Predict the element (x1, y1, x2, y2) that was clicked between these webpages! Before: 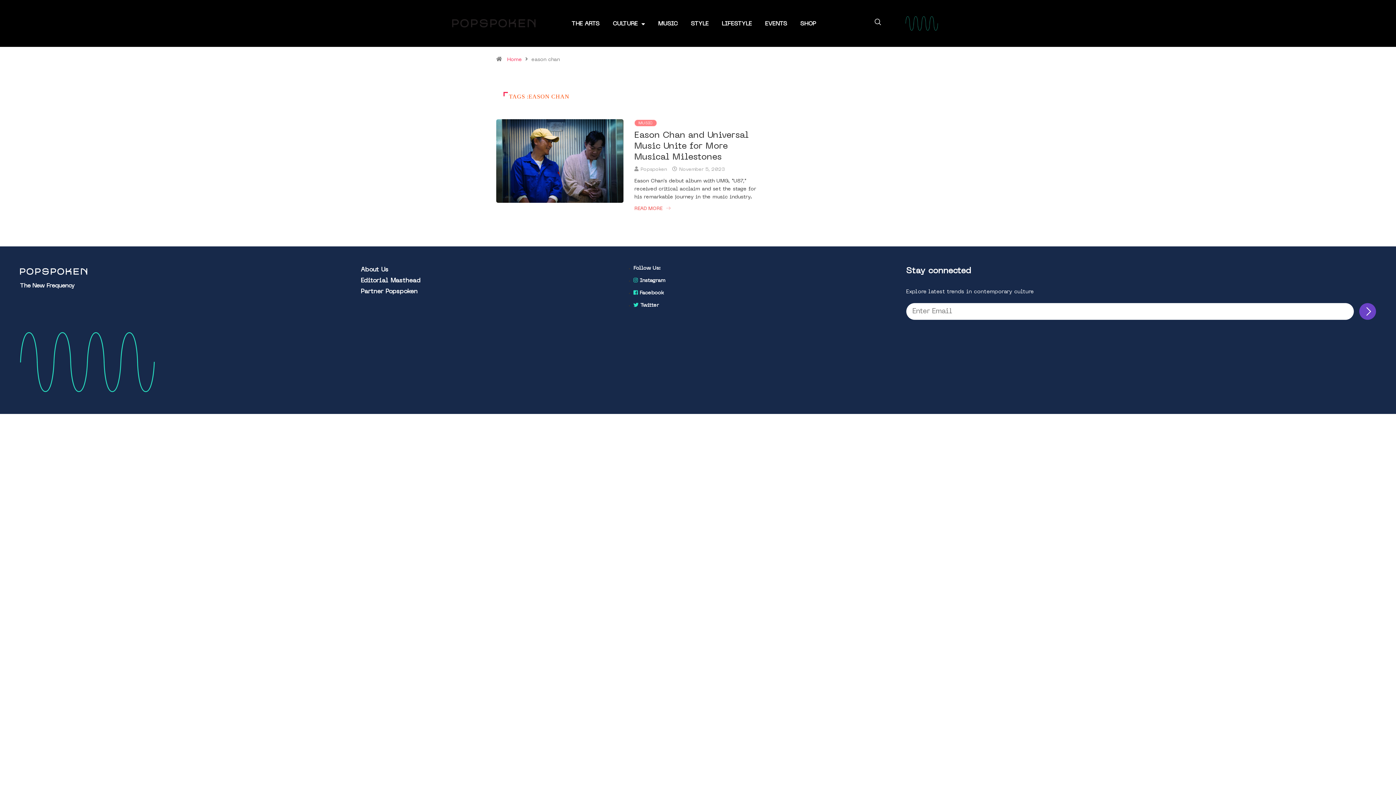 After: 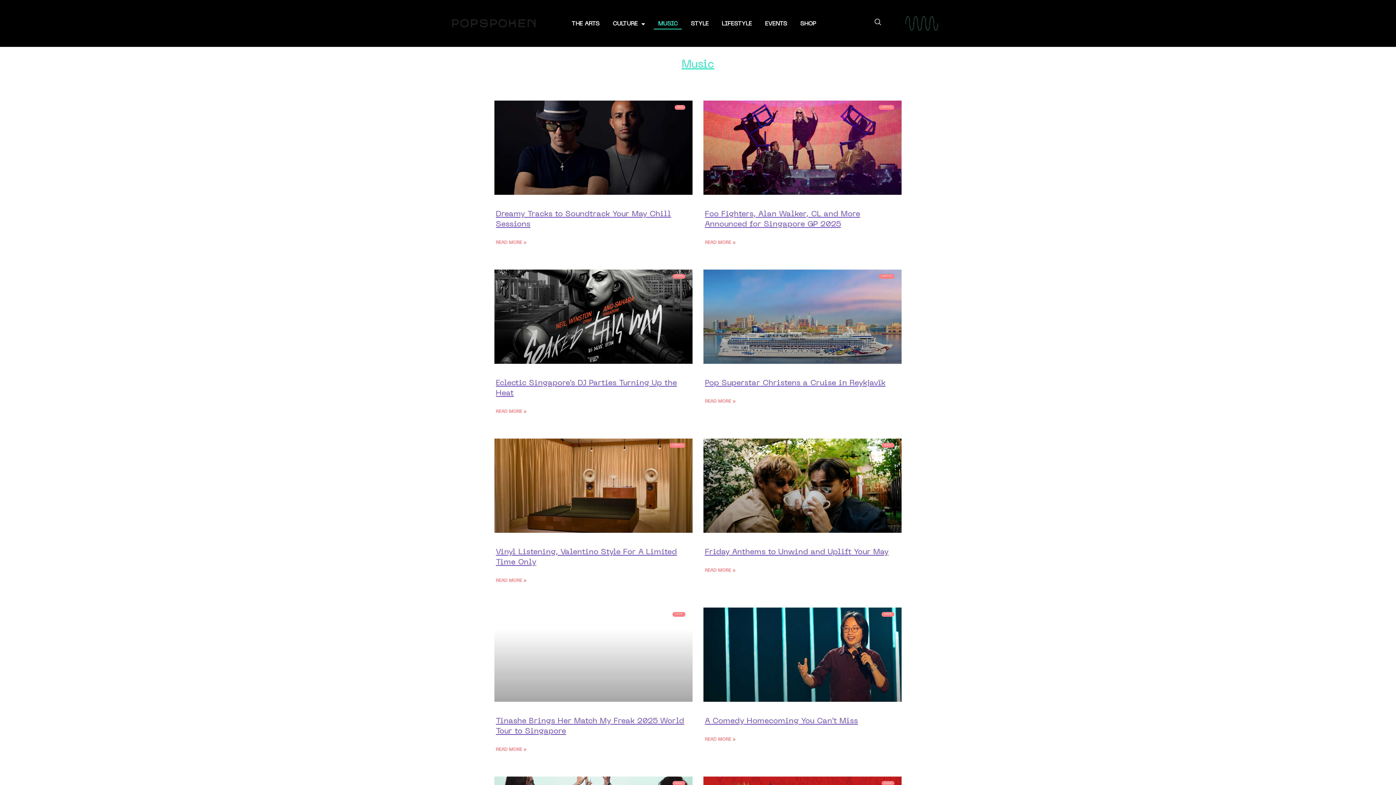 Action: bbox: (654, 18, 681, 29) label: MUSIC